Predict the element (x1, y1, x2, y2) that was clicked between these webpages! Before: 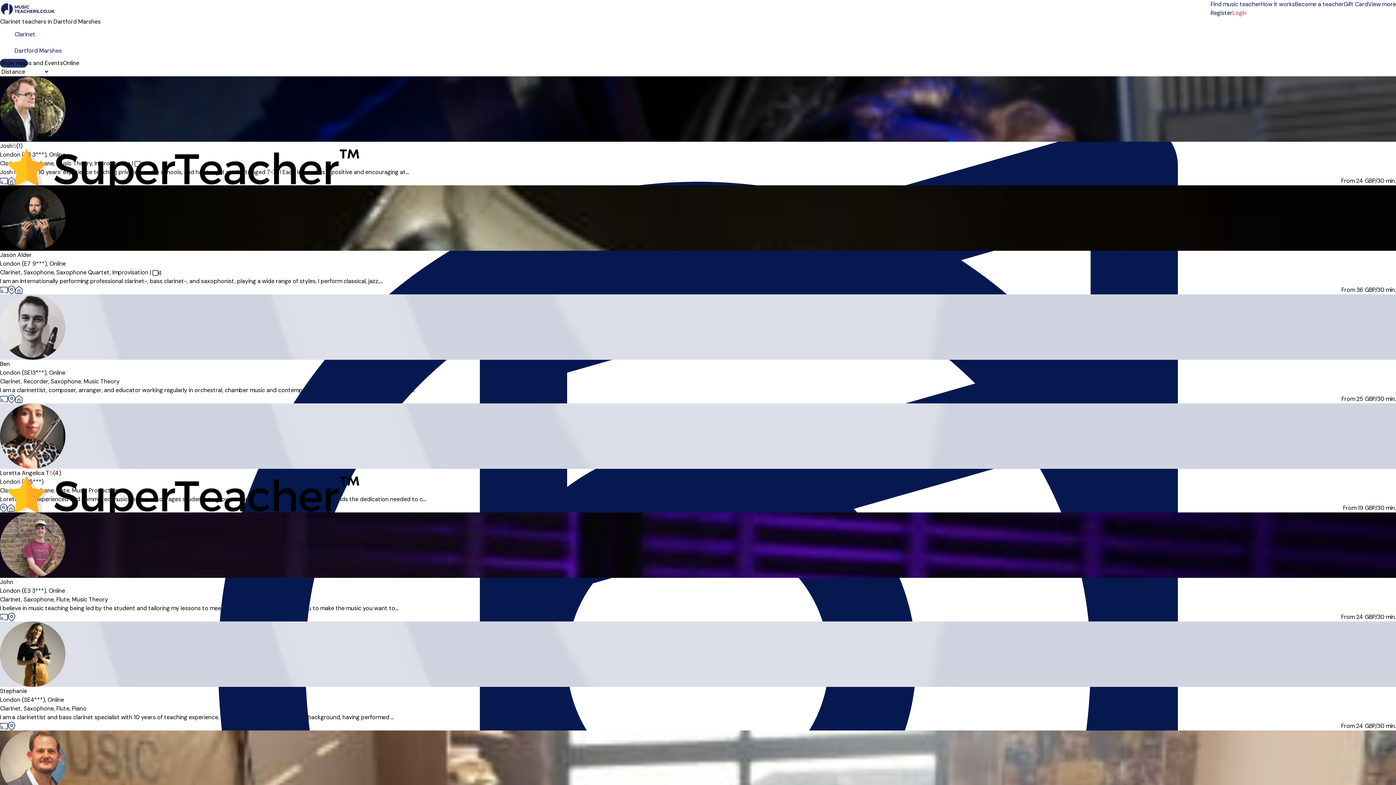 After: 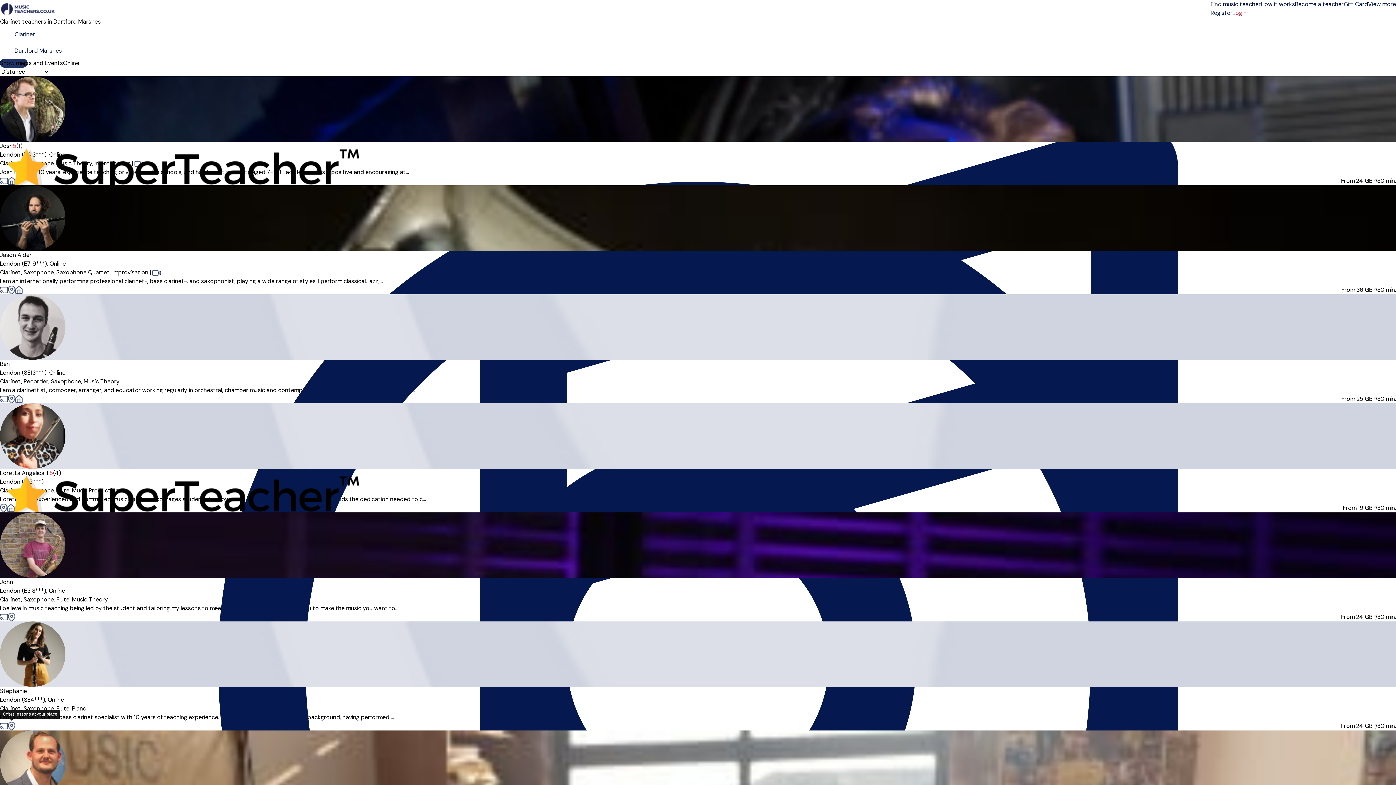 Action: bbox: (8, 722, 15, 730)